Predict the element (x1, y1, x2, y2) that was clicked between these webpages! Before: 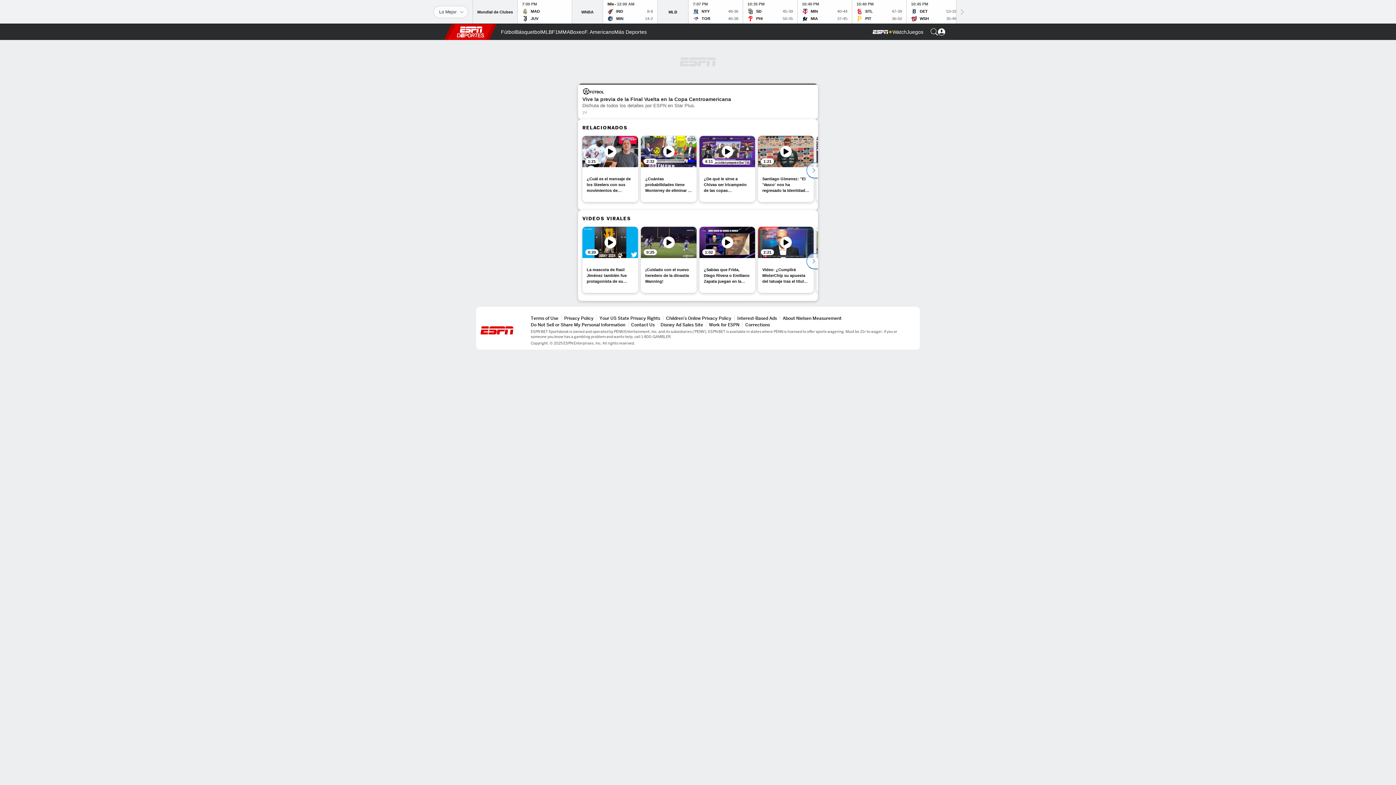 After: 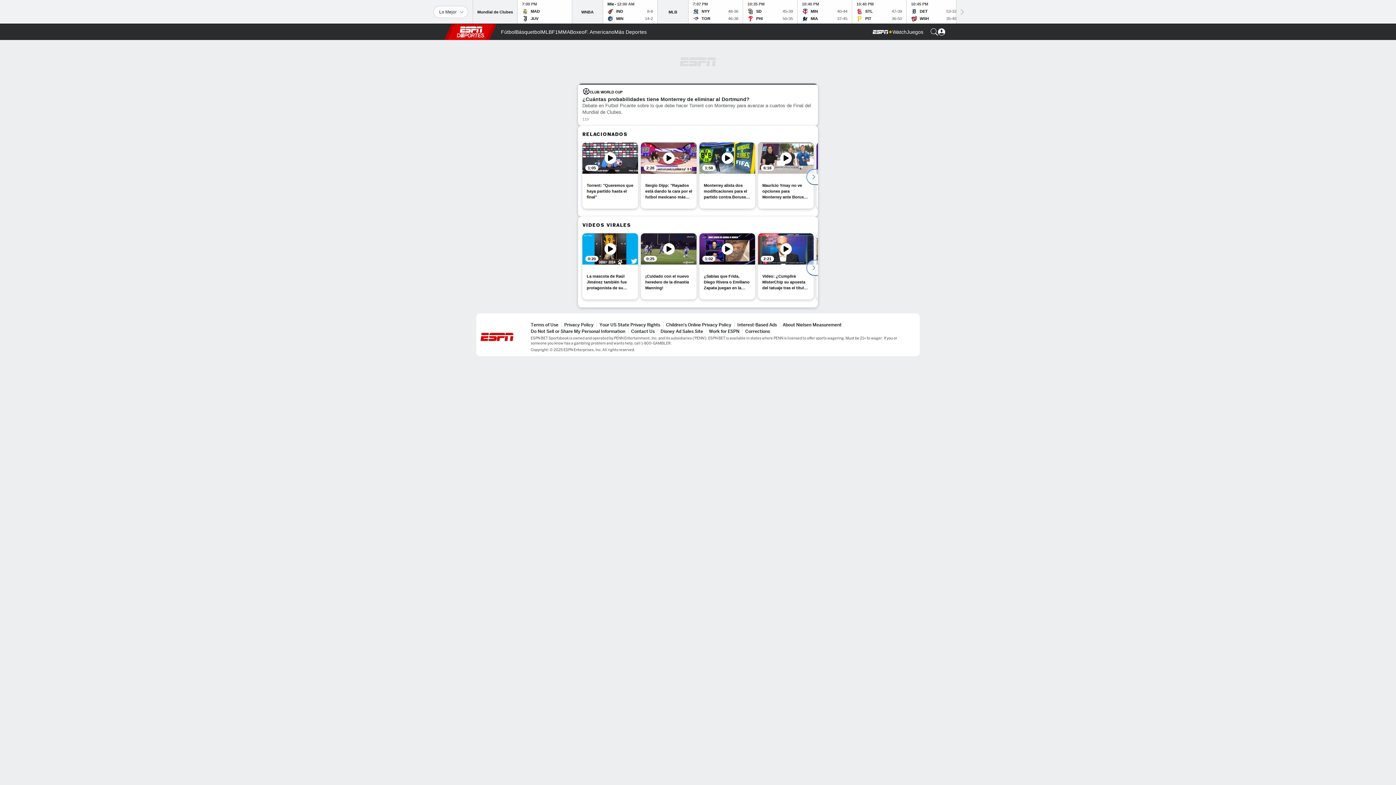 Action: label: ¿Cuántas probabilidades tiene Monterrey de eliminar al Dortmund? bbox: (641, 136, 696, 202)